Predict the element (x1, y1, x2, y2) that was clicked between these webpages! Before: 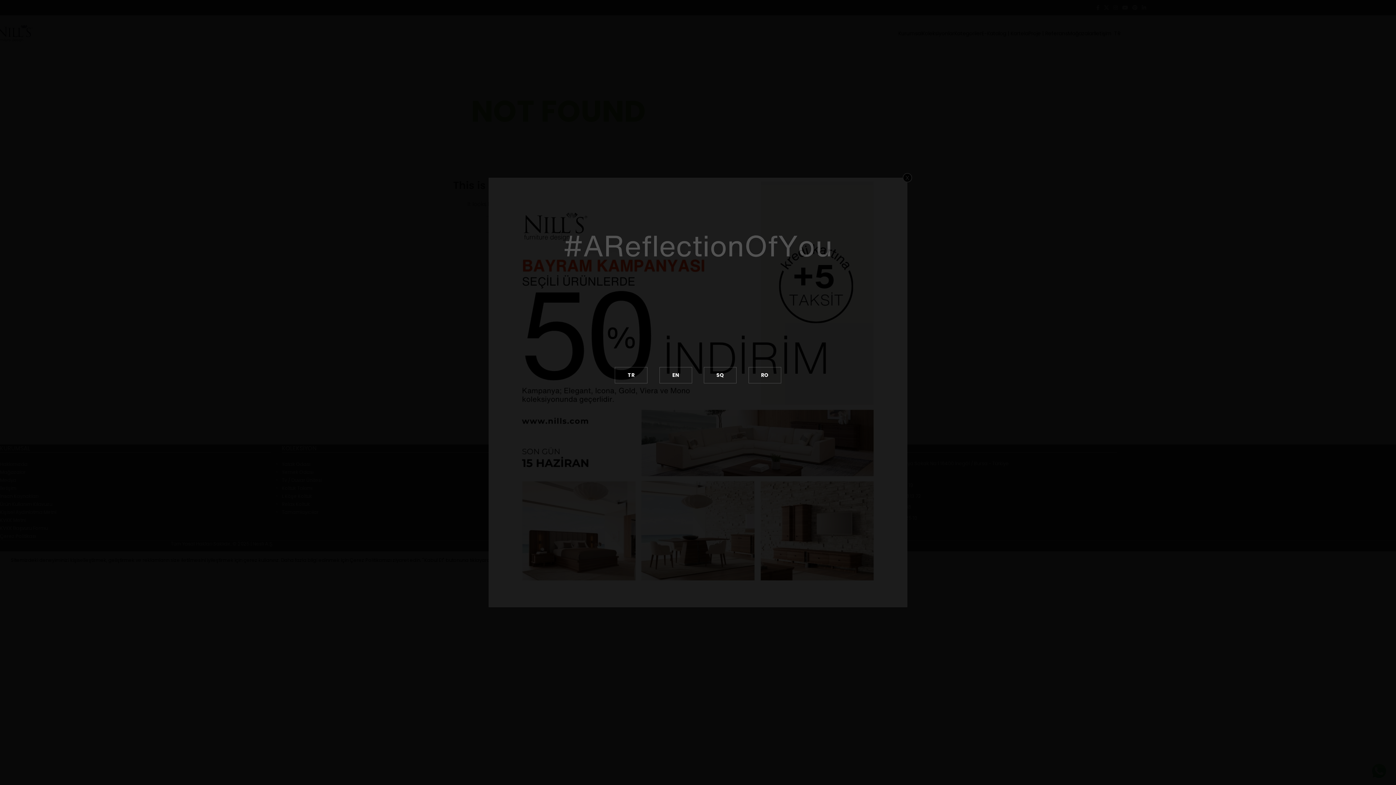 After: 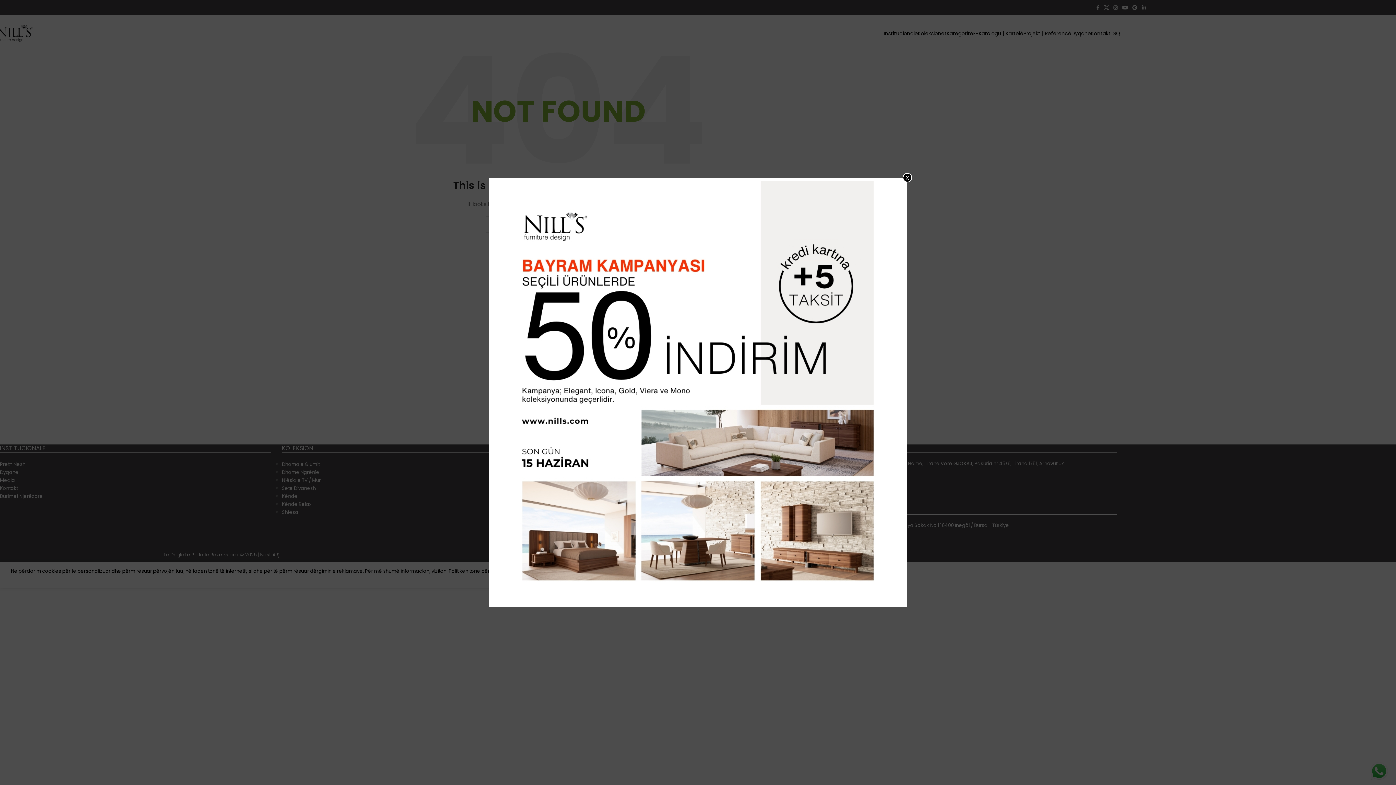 Action: bbox: (704, 367, 736, 383) label: SQ